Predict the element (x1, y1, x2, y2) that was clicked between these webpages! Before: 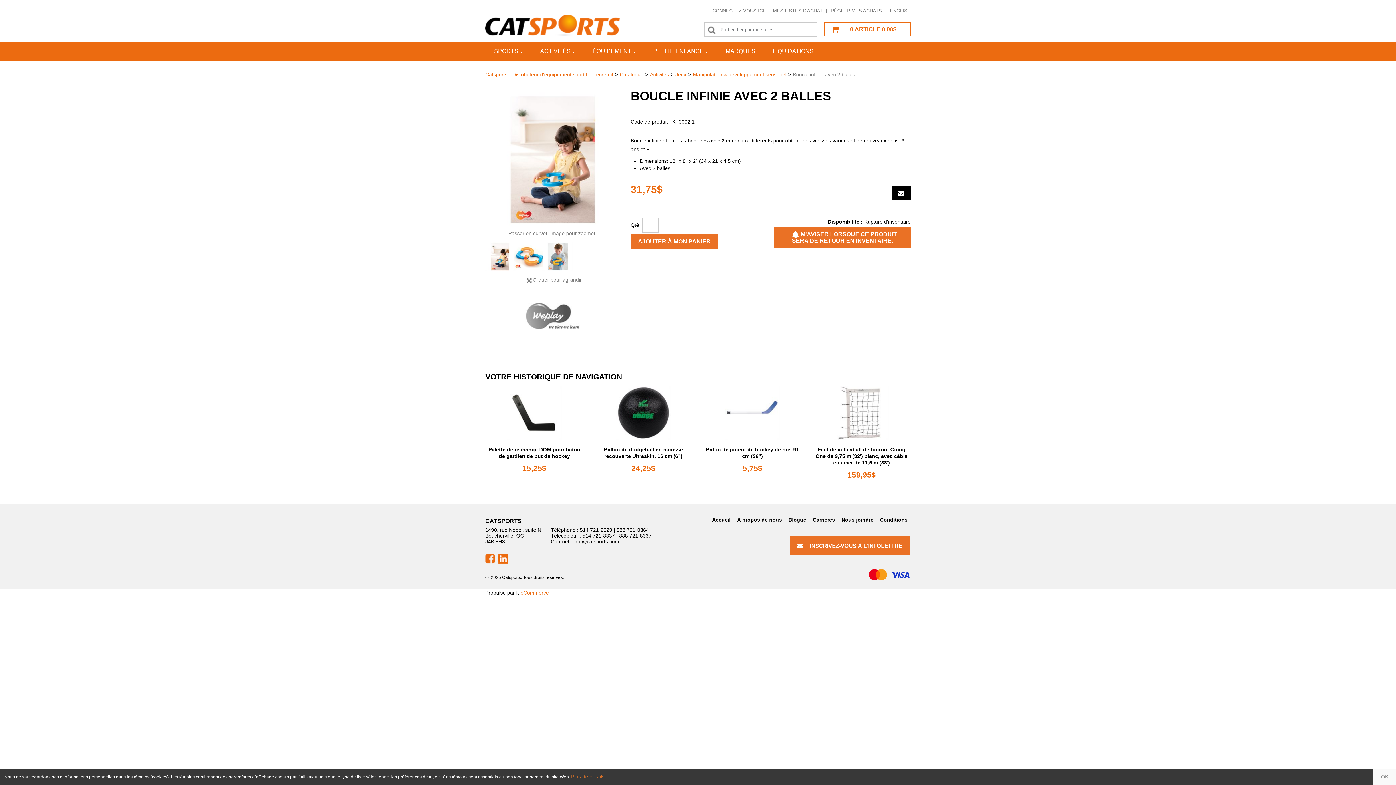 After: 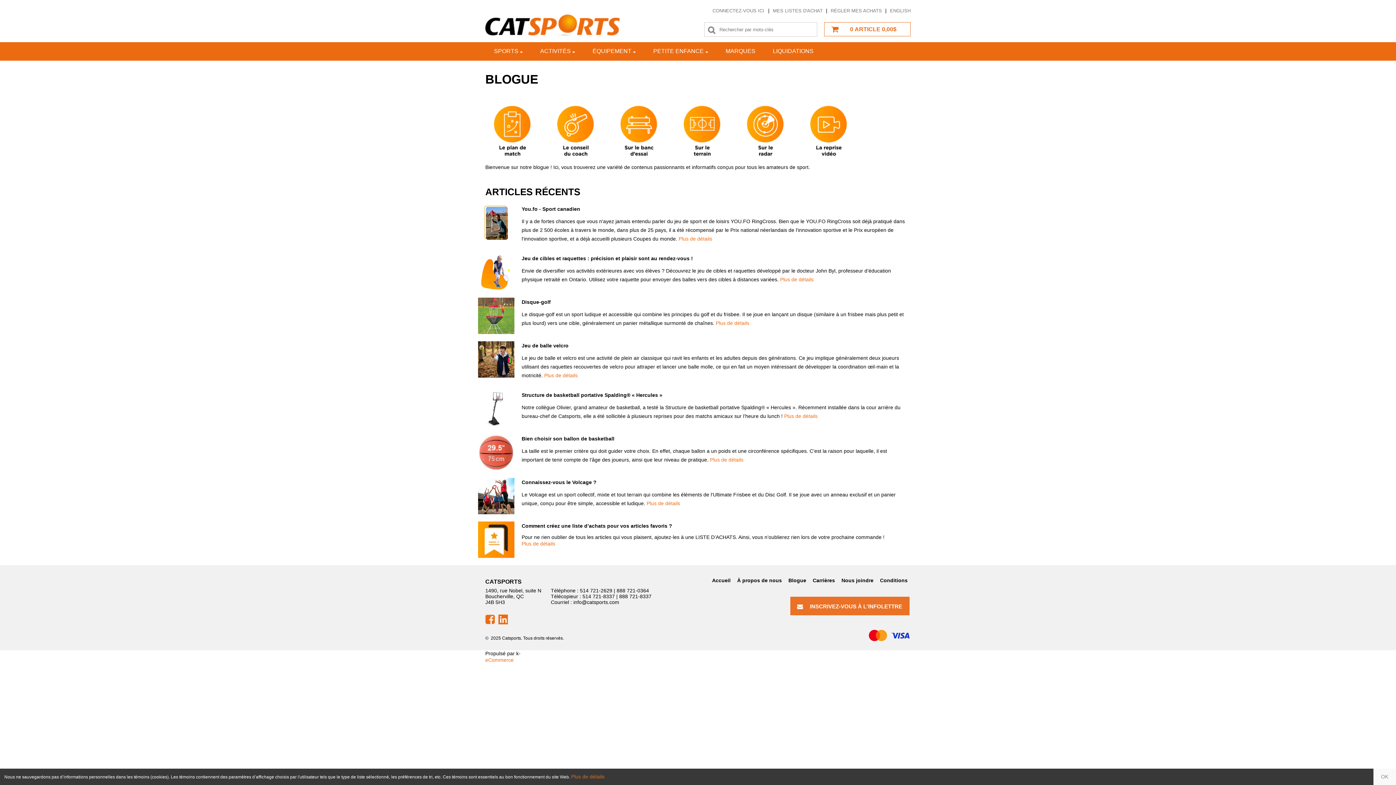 Action: label: Blogue bbox: (788, 517, 806, 523)